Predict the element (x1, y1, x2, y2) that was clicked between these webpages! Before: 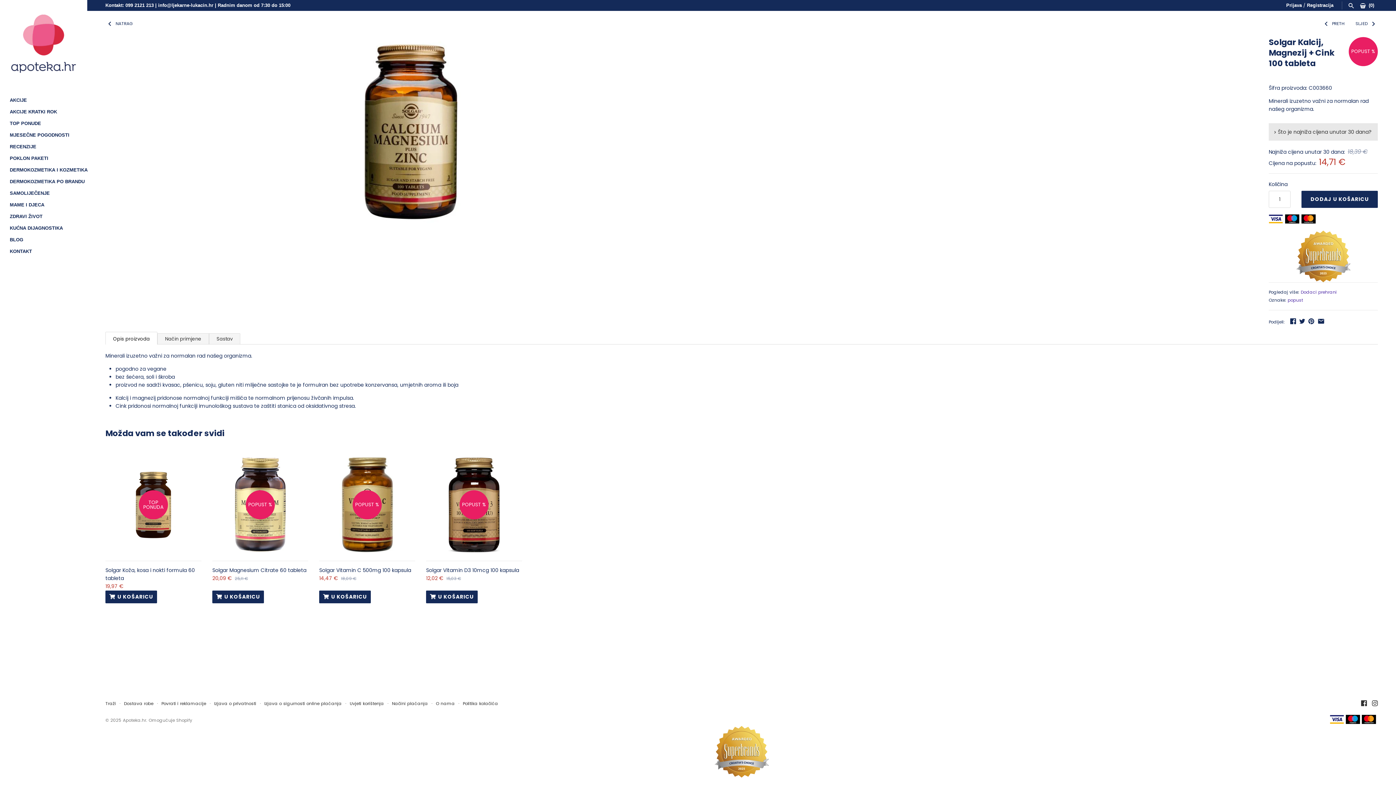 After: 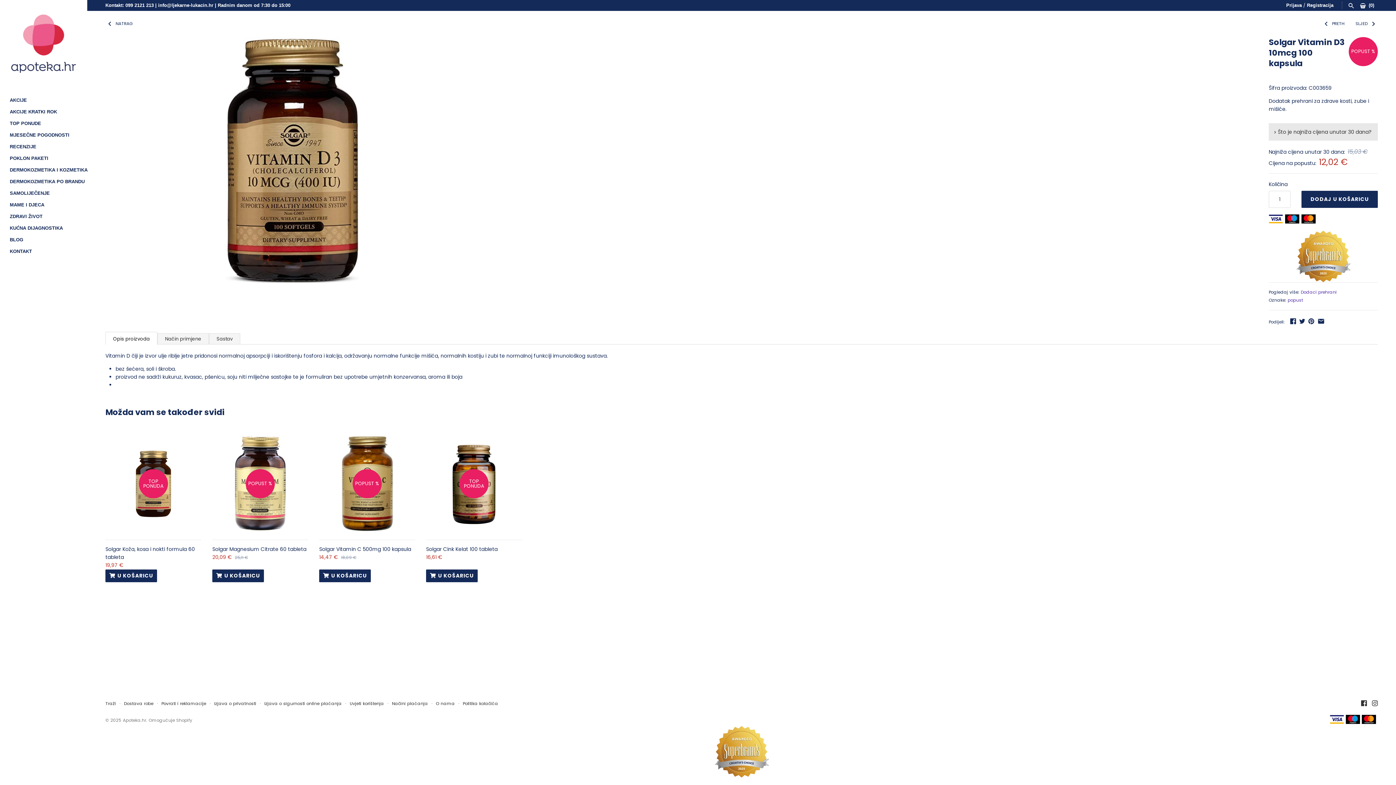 Action: label: POPUST % bbox: (426, 457, 522, 553)